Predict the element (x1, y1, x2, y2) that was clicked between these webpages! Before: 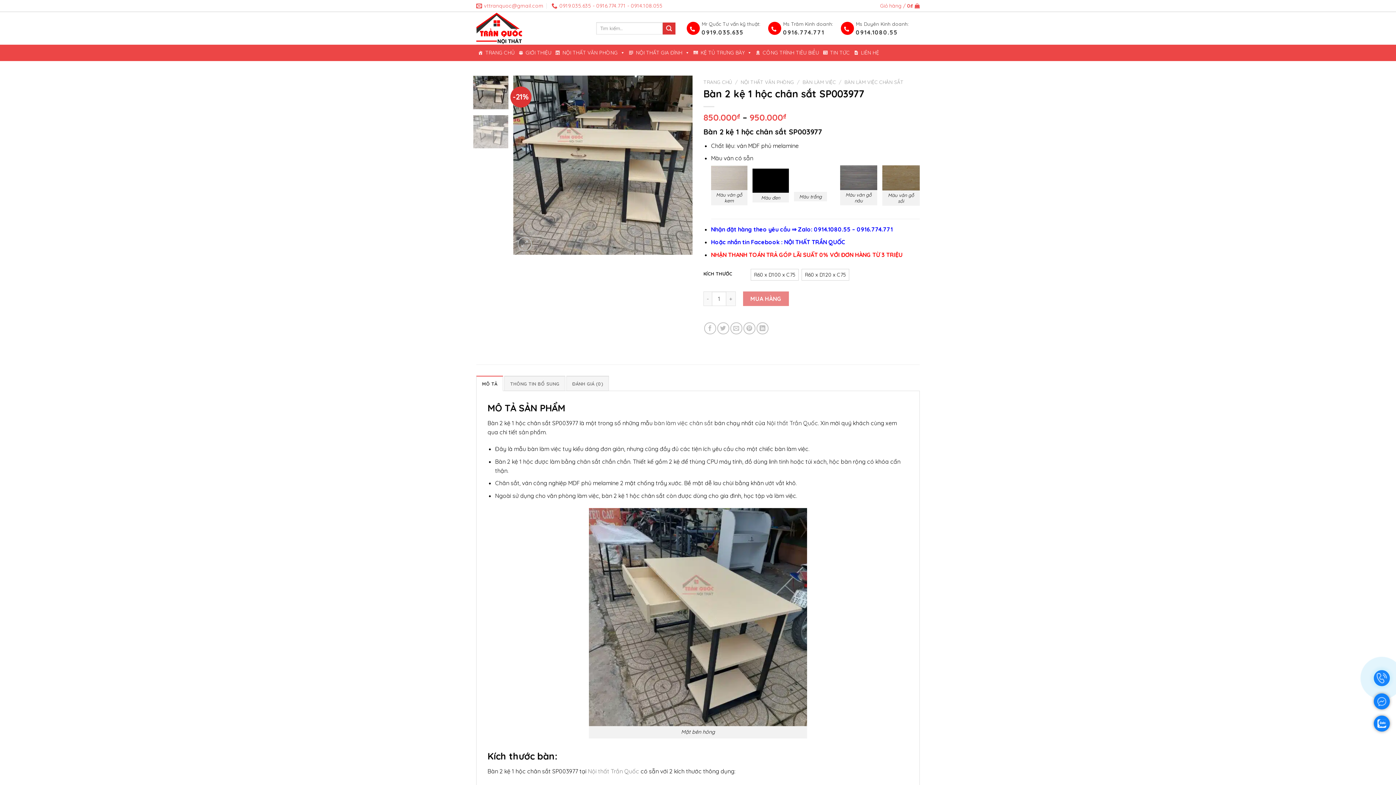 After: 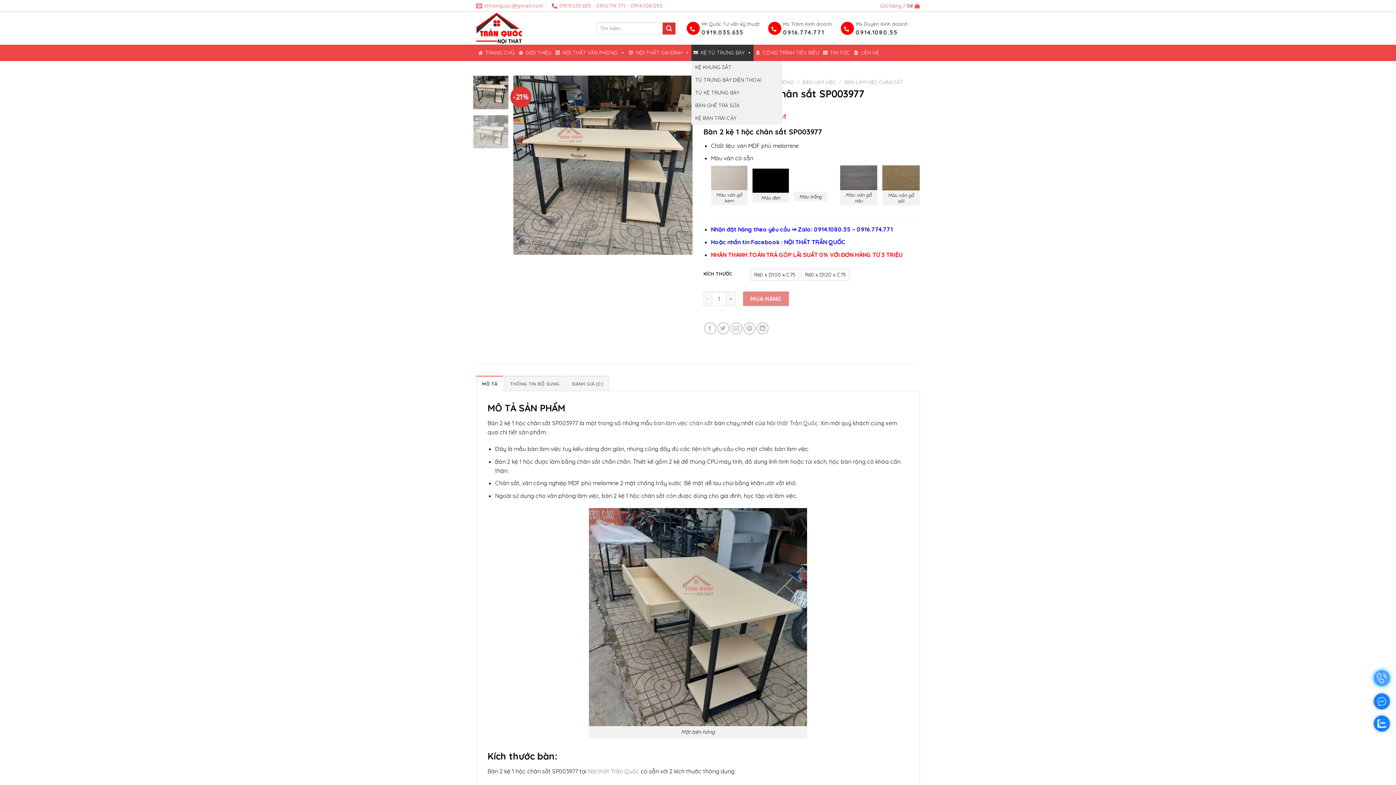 Action: bbox: (691, 44, 753, 61) label: KỆ TỦ TRƯNG BÀY